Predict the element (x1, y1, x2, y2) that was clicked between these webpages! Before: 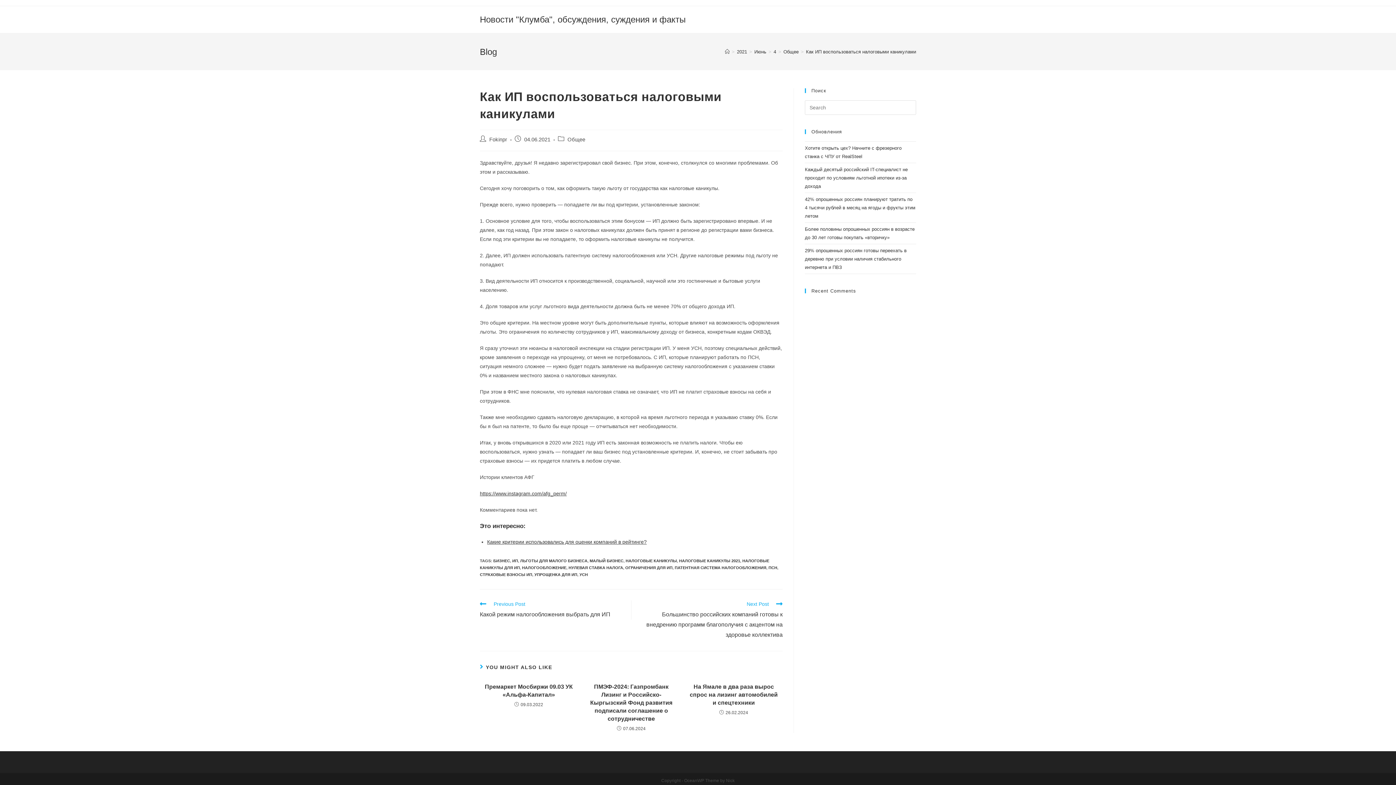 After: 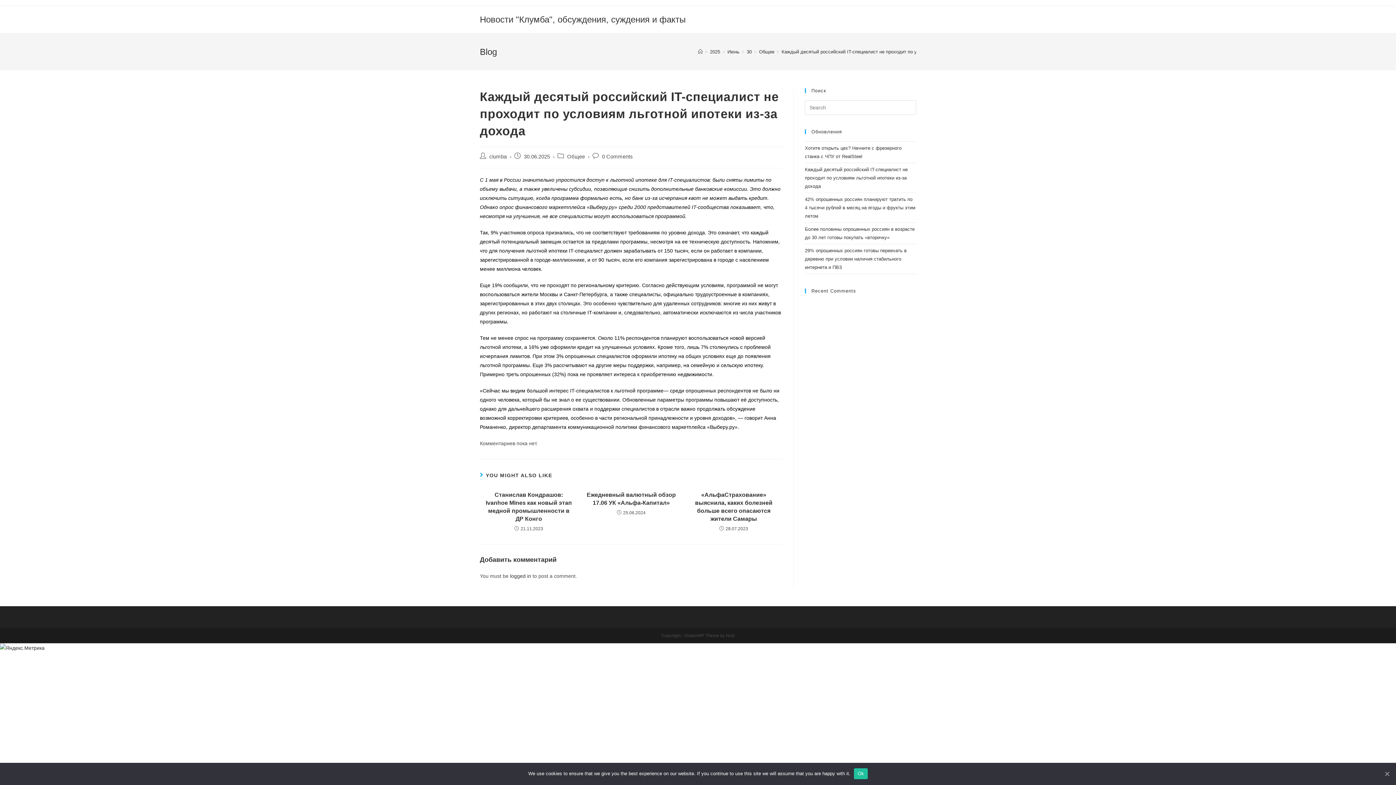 Action: bbox: (805, 166, 908, 189) label: Каждый десятый российский IT-специалист не проходит по условиям льготной ипотеки из-за дохода